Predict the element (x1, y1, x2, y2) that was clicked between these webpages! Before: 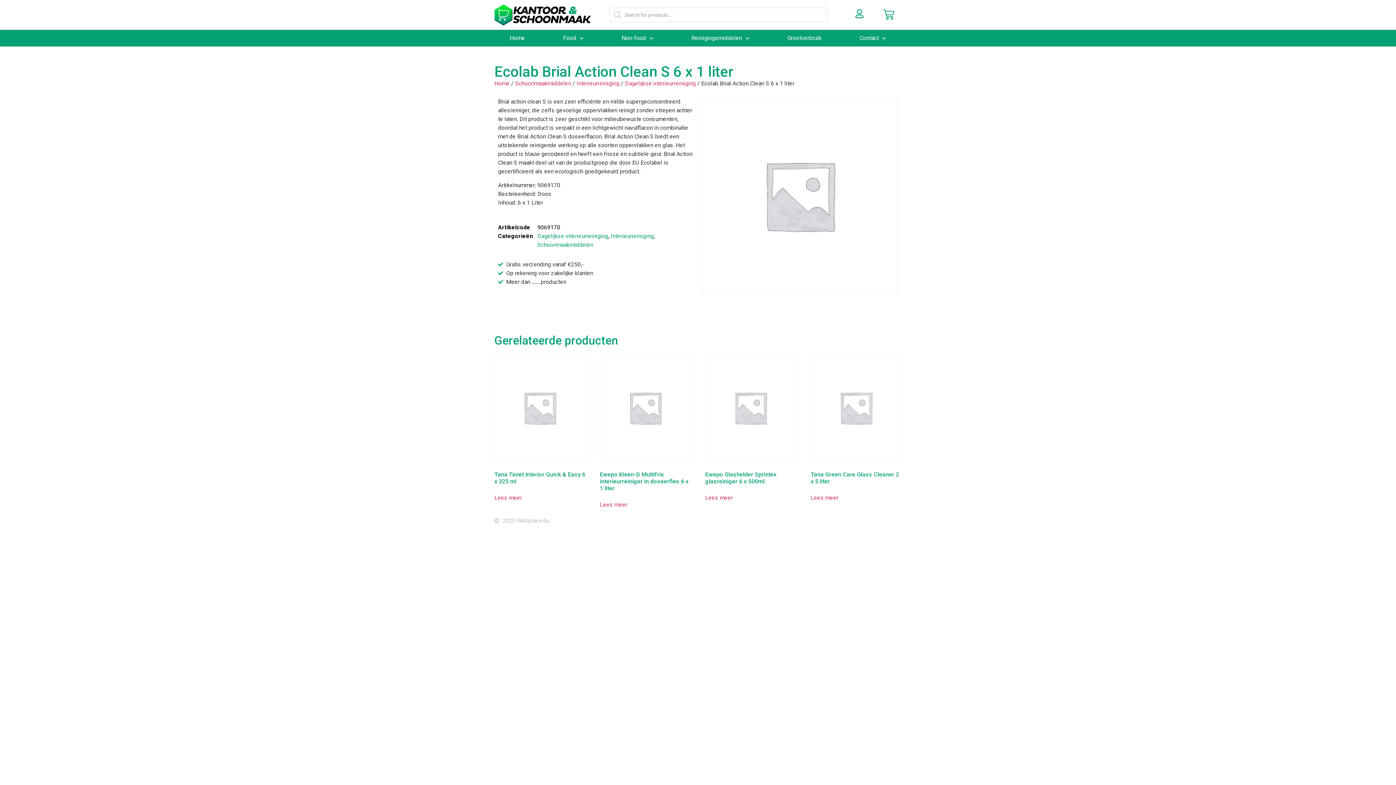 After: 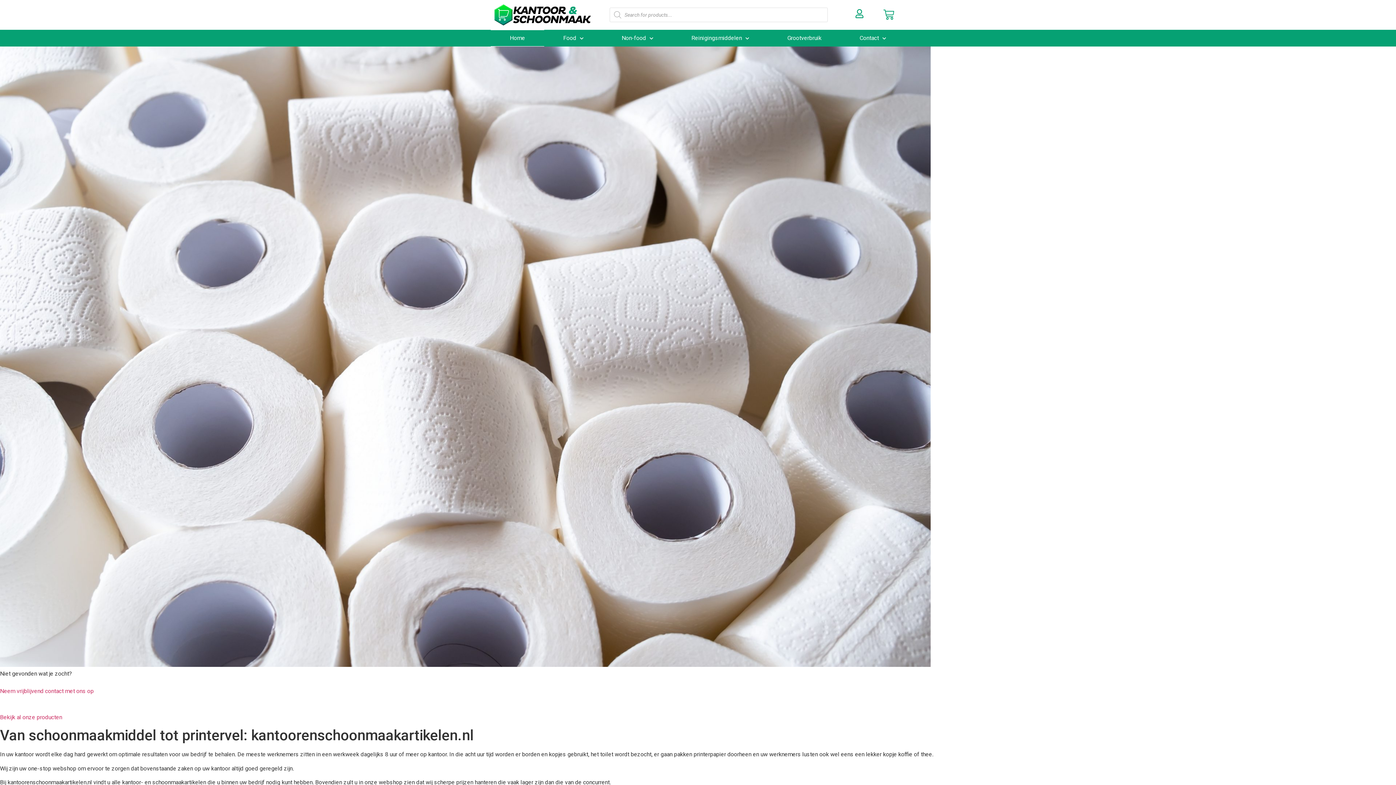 Action: bbox: (494, 4, 590, 25)